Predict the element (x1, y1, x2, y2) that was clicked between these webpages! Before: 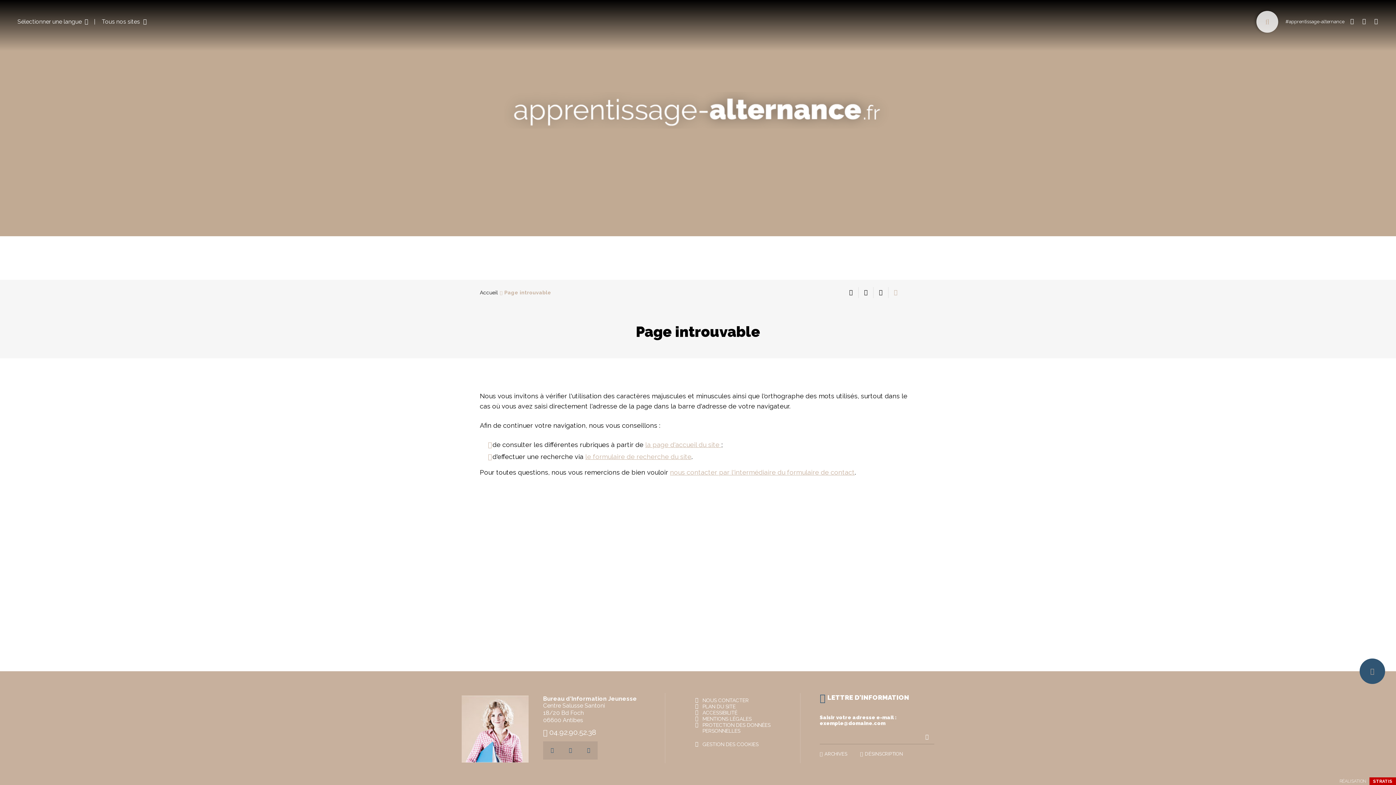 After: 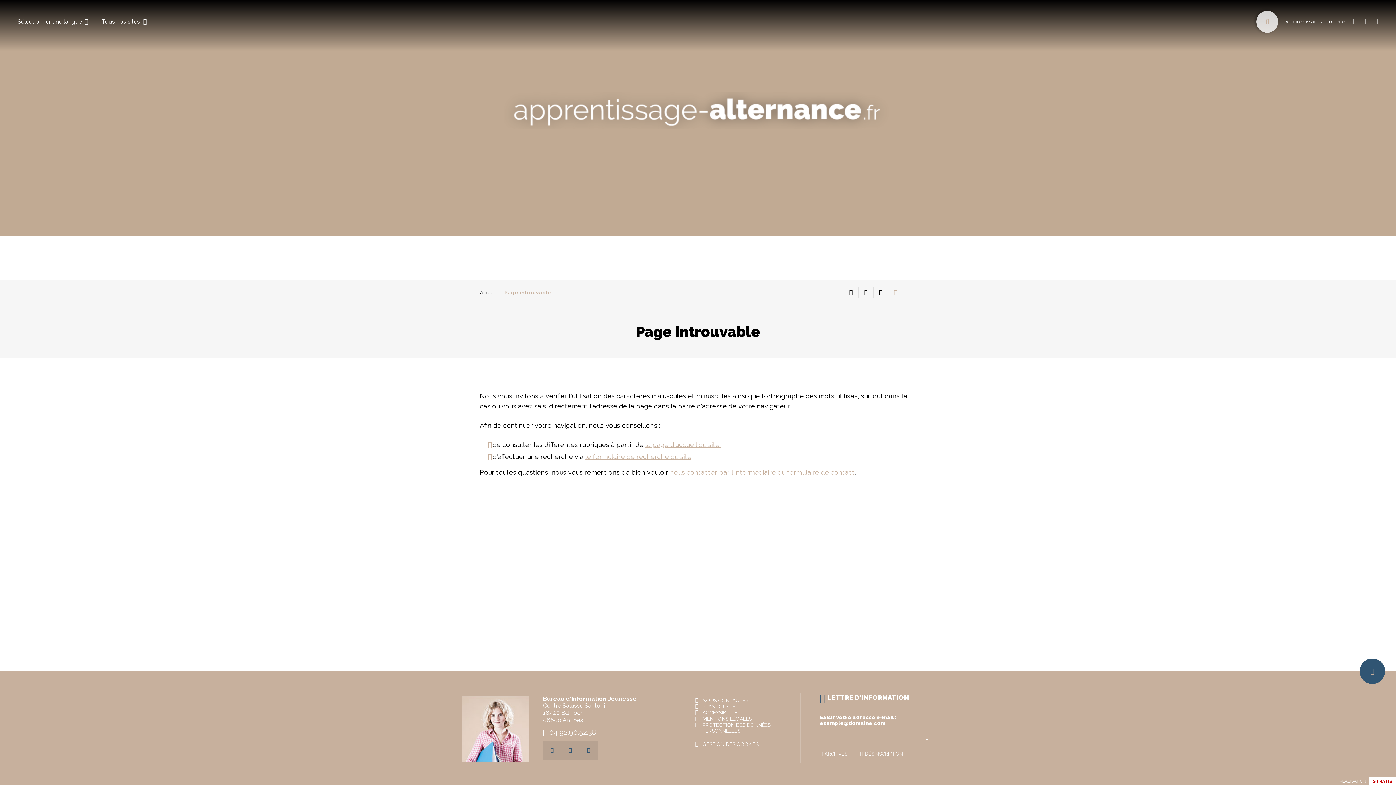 Action: label: STRATIS bbox: (1369, 777, 1396, 785)